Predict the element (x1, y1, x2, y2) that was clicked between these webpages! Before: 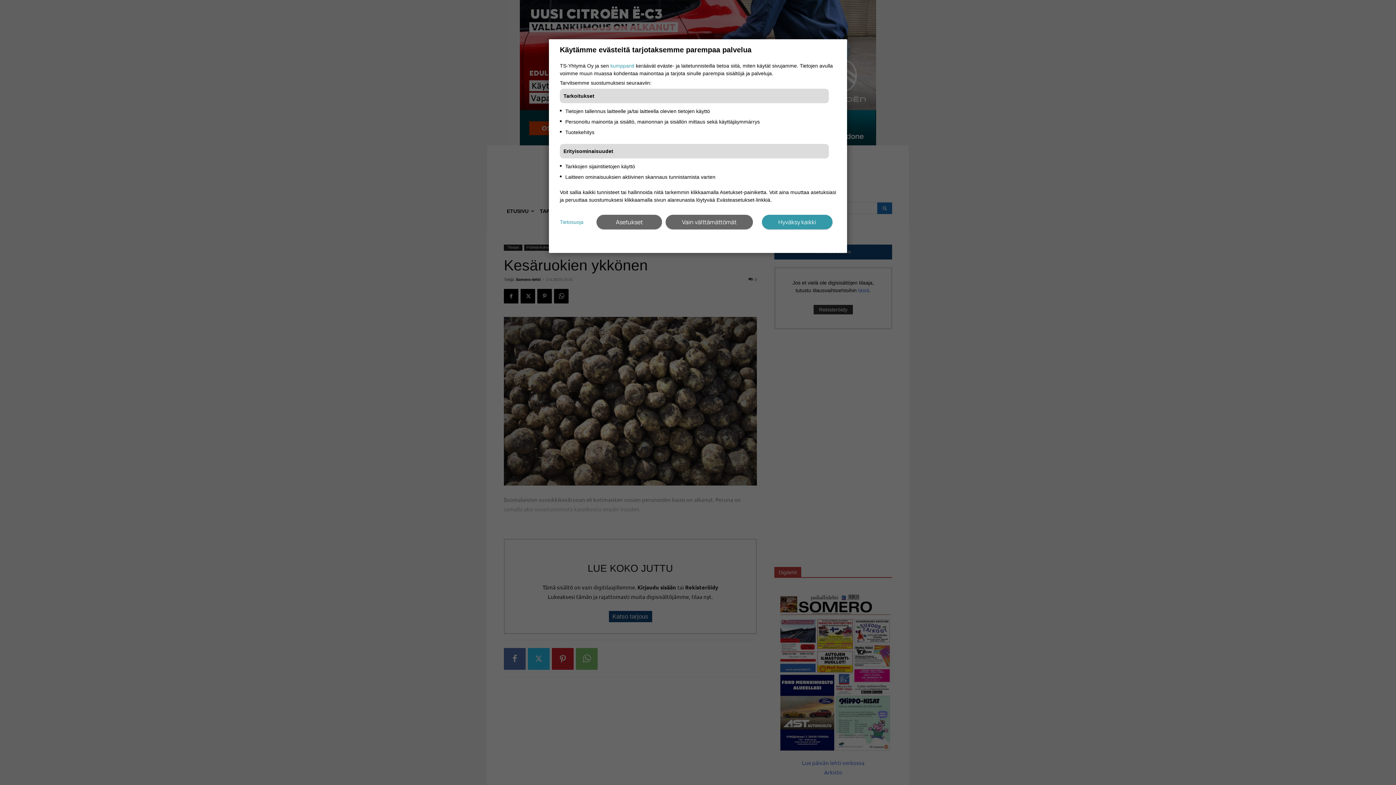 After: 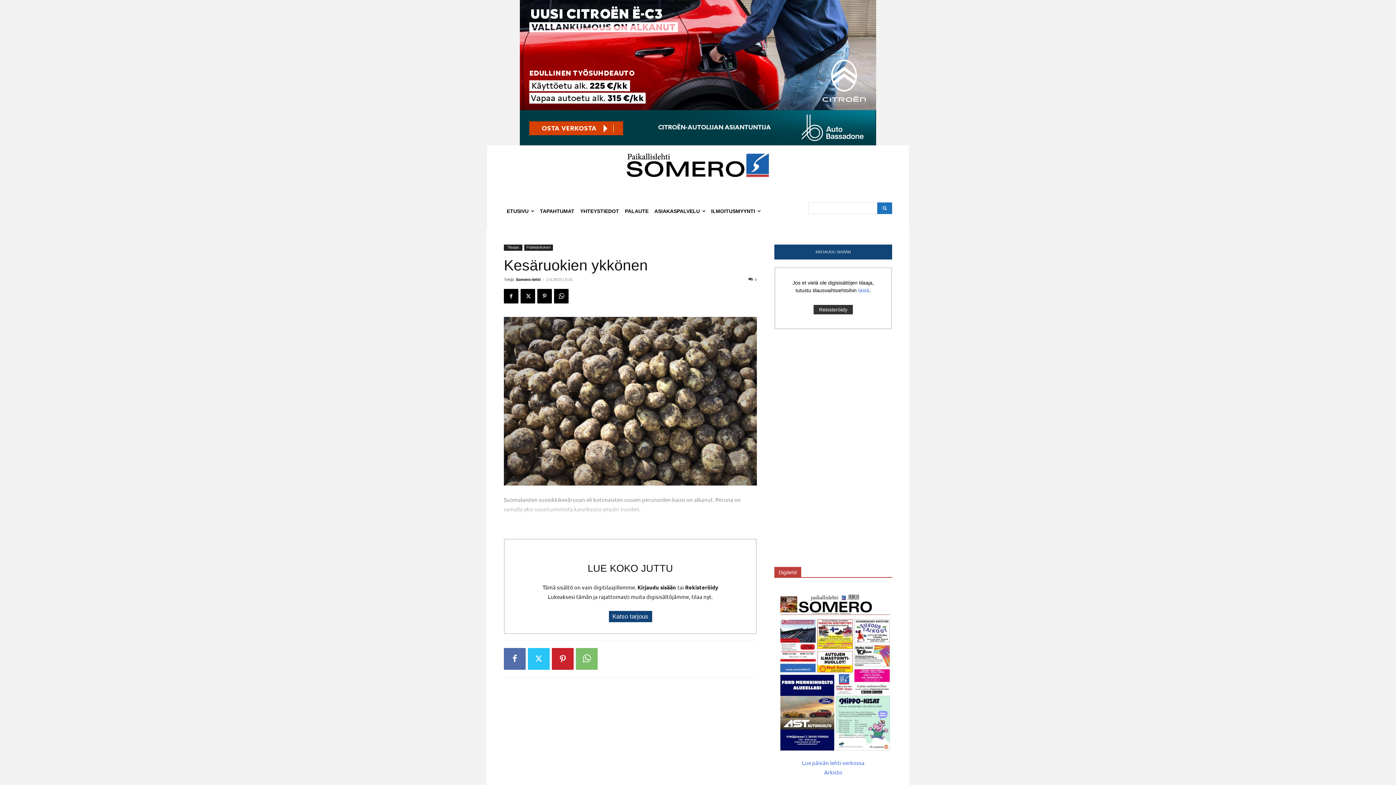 Action: bbox: (762, 214, 832, 229) label: Hyväksy kaikki